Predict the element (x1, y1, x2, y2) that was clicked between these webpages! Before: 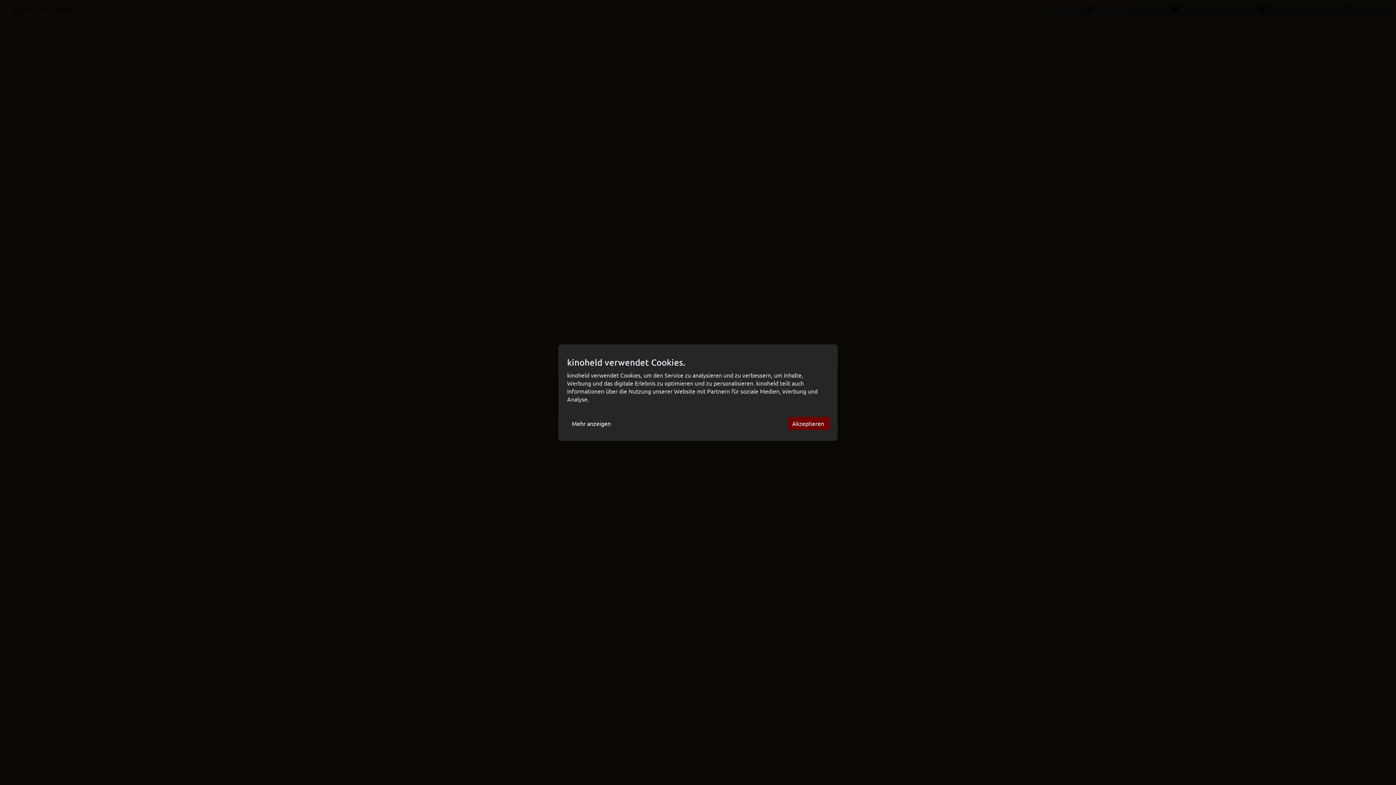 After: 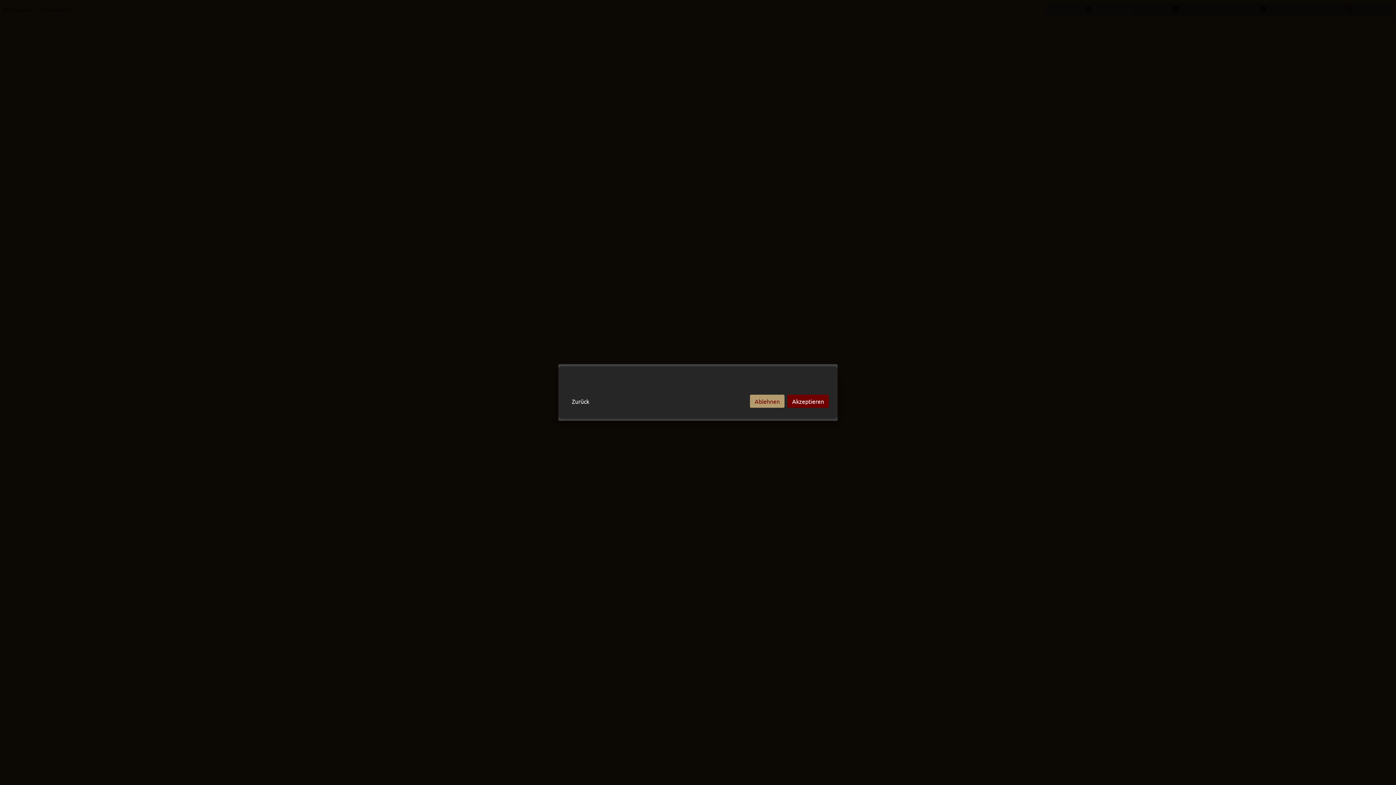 Action: bbox: (567, 416, 615, 430) label: Mehr anzeigen